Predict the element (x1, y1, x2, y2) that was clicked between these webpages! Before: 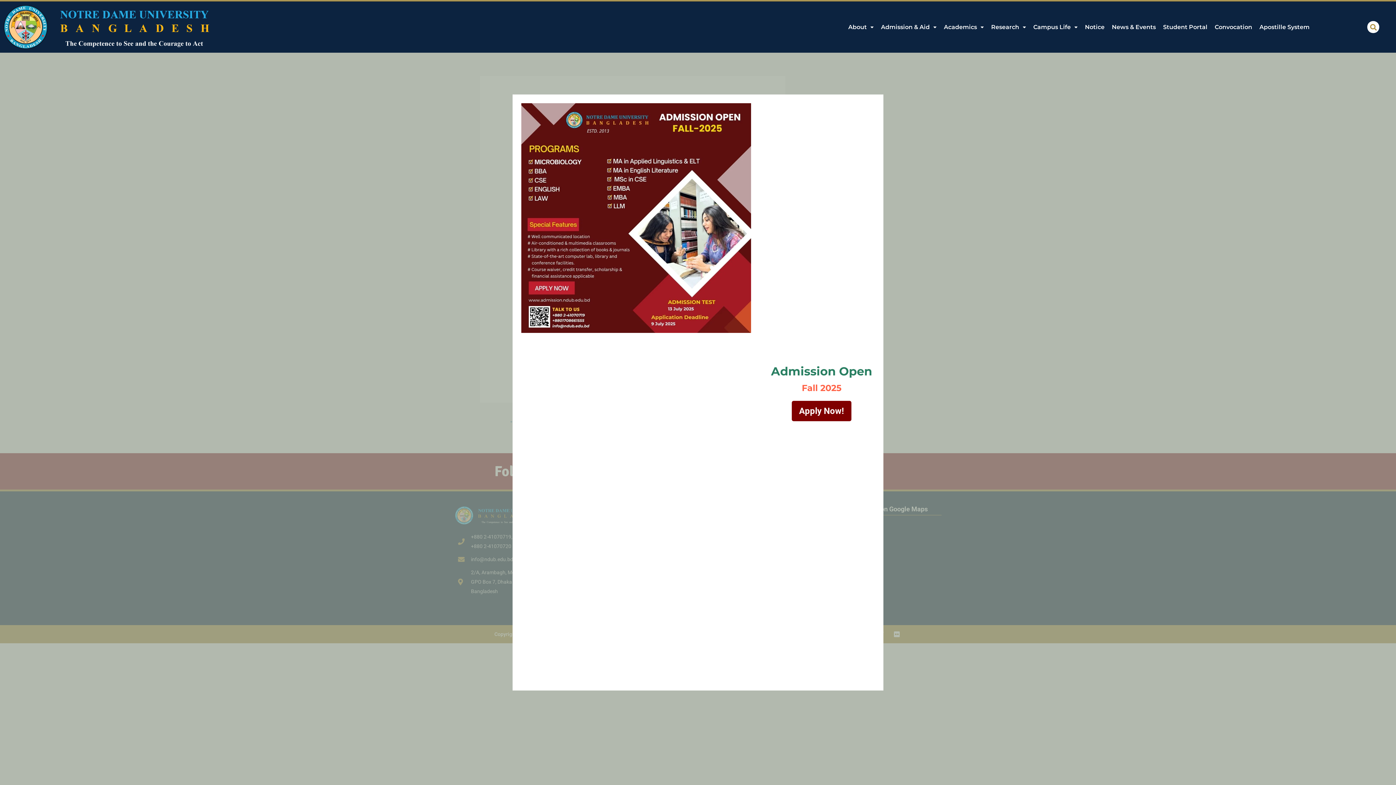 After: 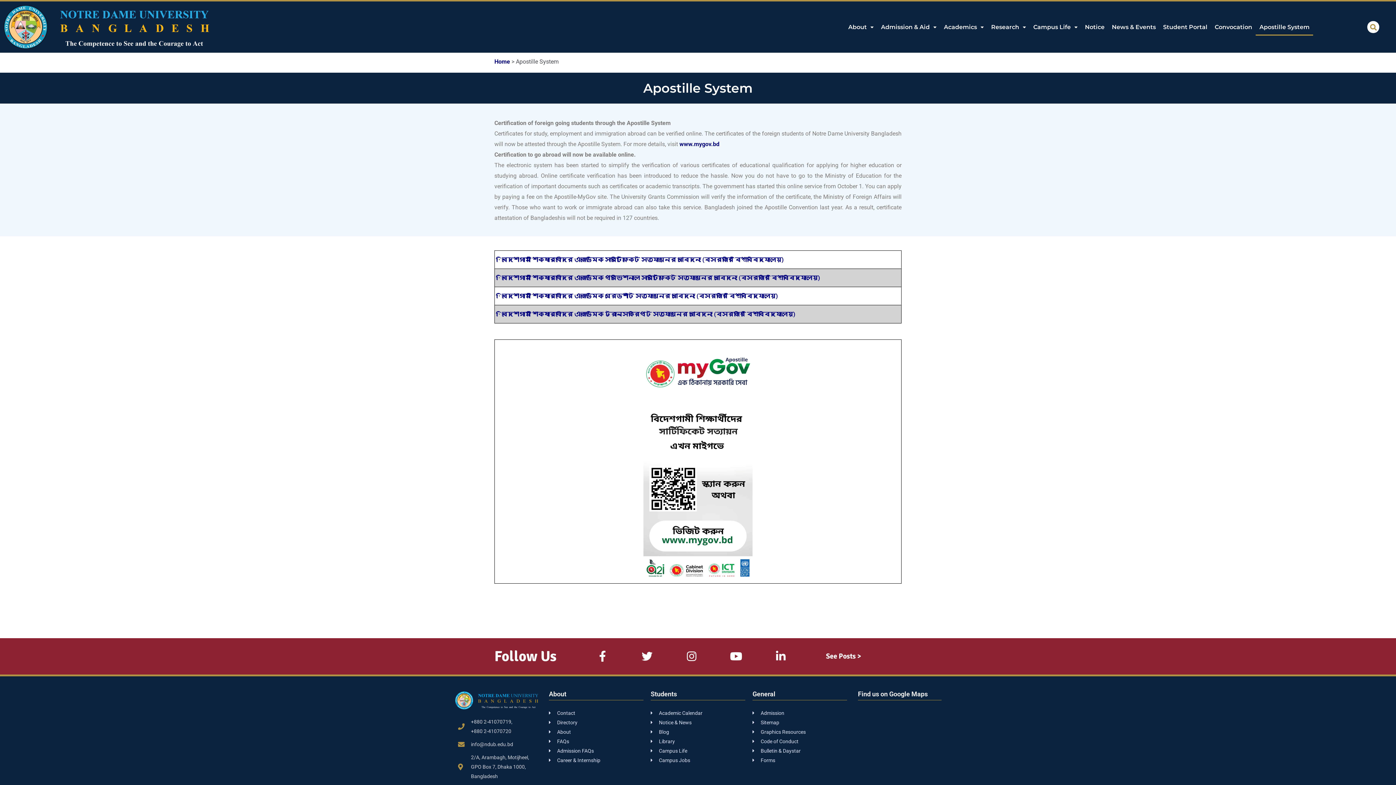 Action: bbox: (1256, 18, 1313, 35) label: Apostille System